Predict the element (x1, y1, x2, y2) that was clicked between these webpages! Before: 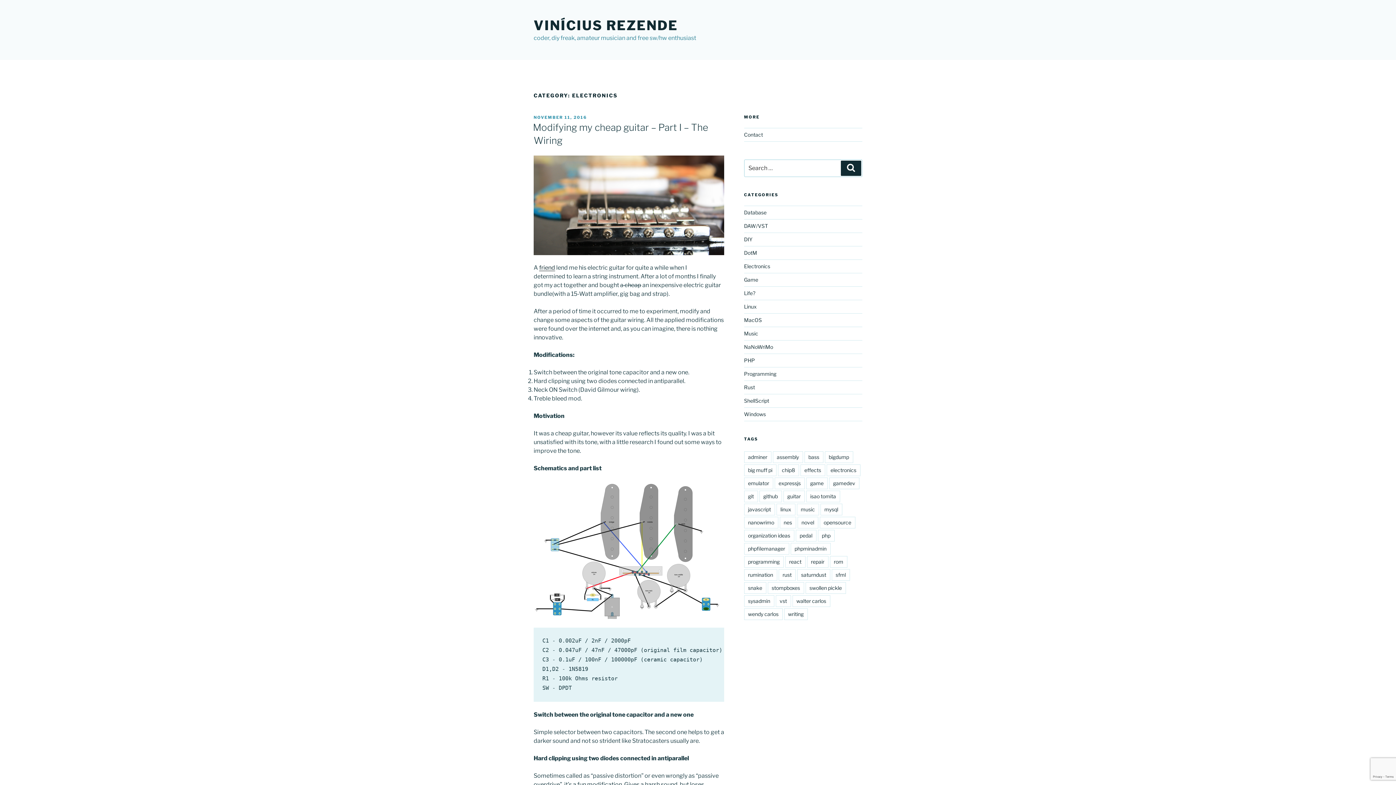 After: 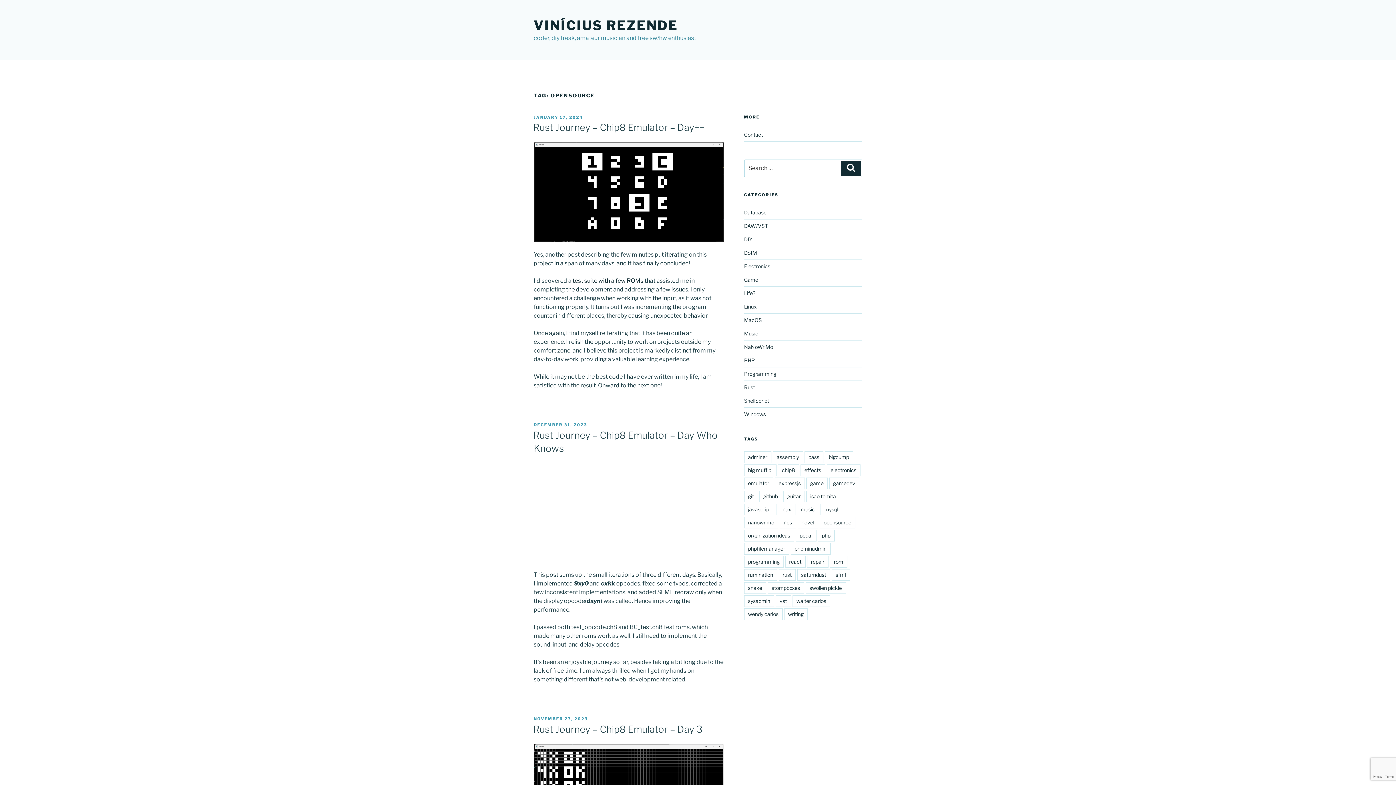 Action: label: opensource bbox: (819, 517, 855, 528)